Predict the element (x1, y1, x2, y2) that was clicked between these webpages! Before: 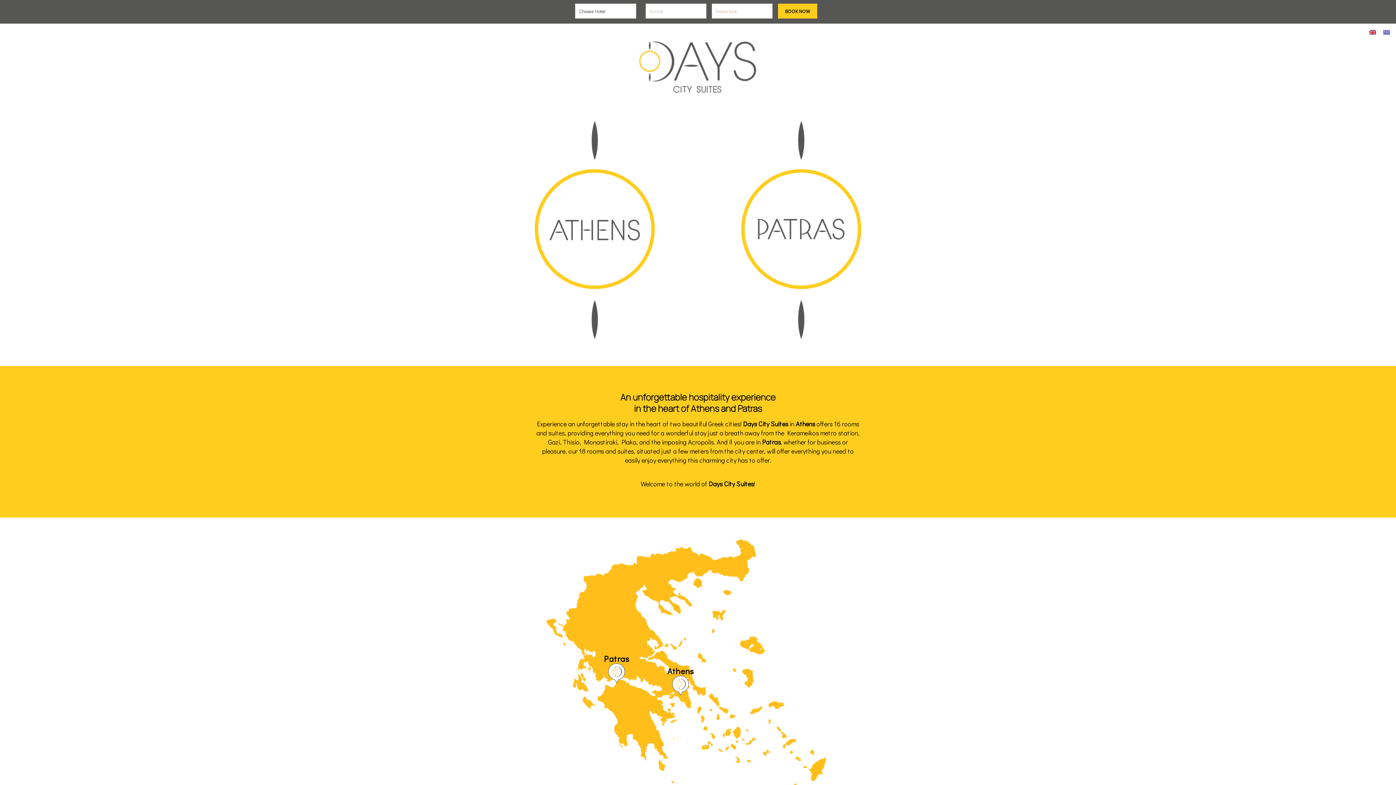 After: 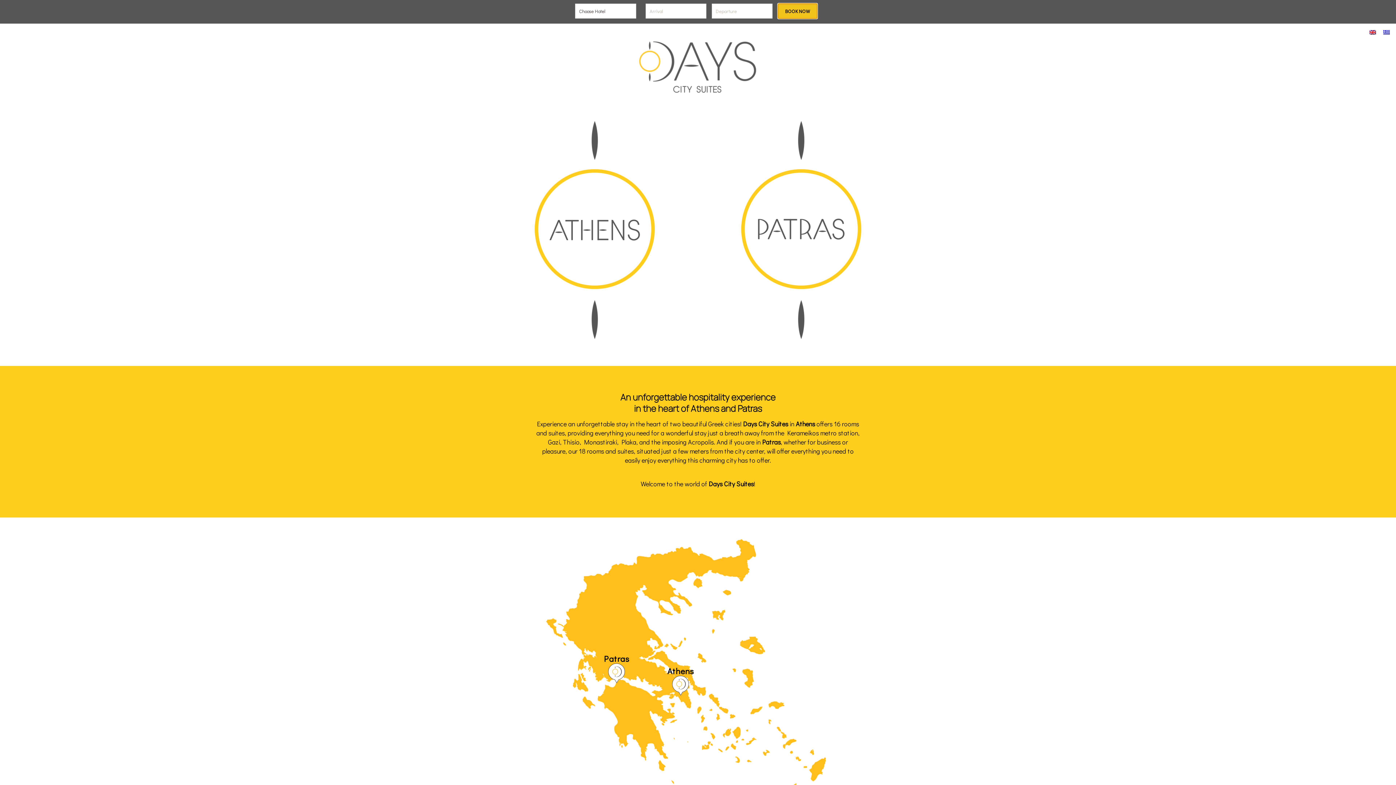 Action: bbox: (778, 3, 817, 18) label: BOOK NOW